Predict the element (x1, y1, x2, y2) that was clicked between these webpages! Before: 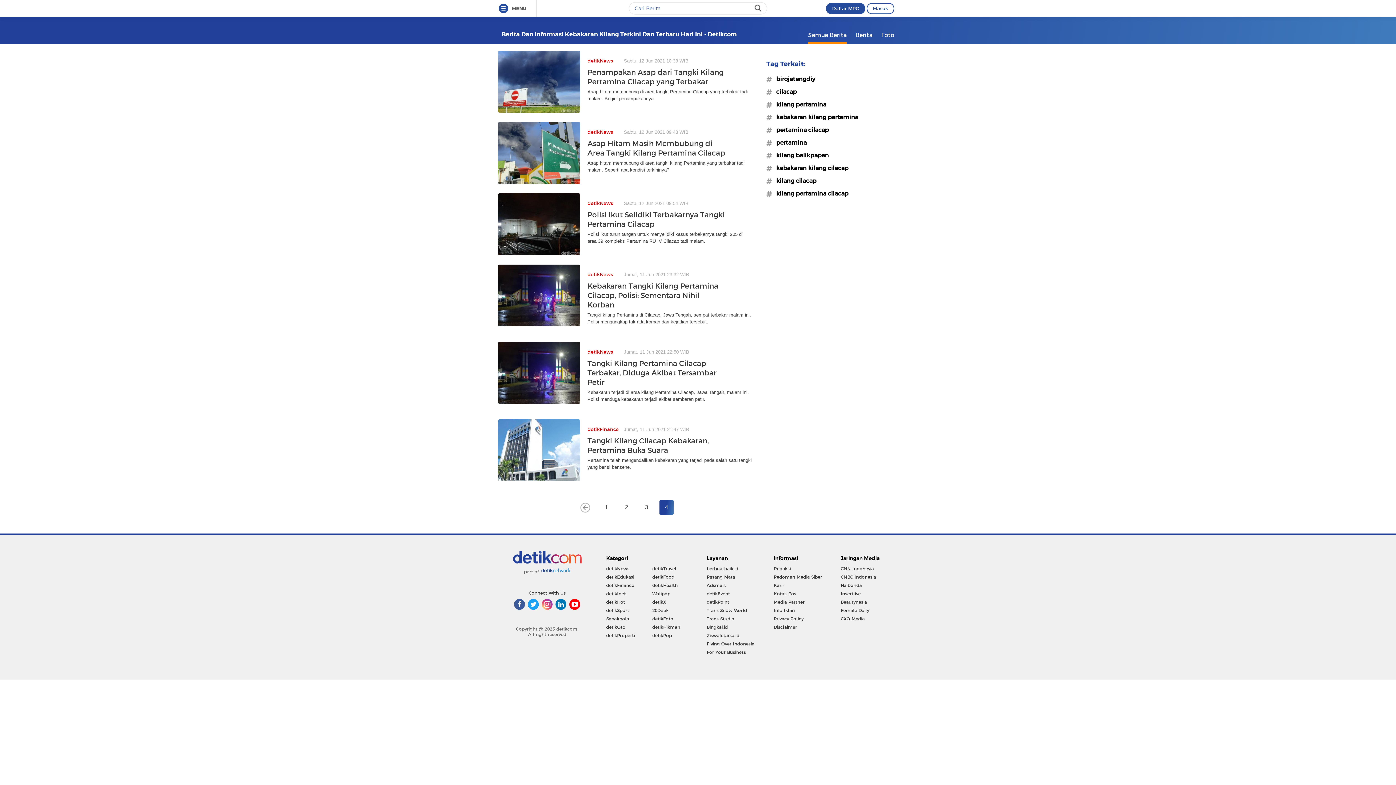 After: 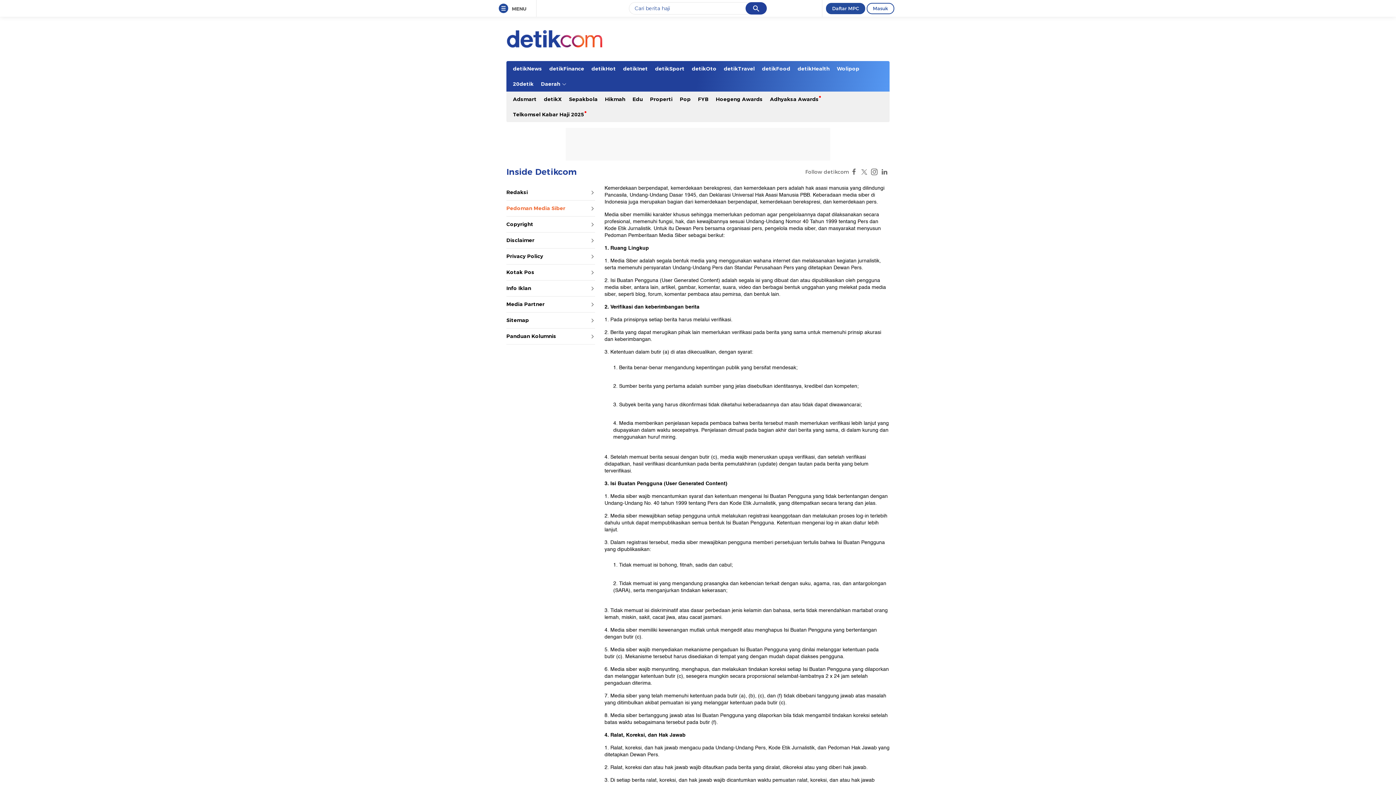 Action: label: Pedoman Media Siber bbox: (773, 573, 827, 581)